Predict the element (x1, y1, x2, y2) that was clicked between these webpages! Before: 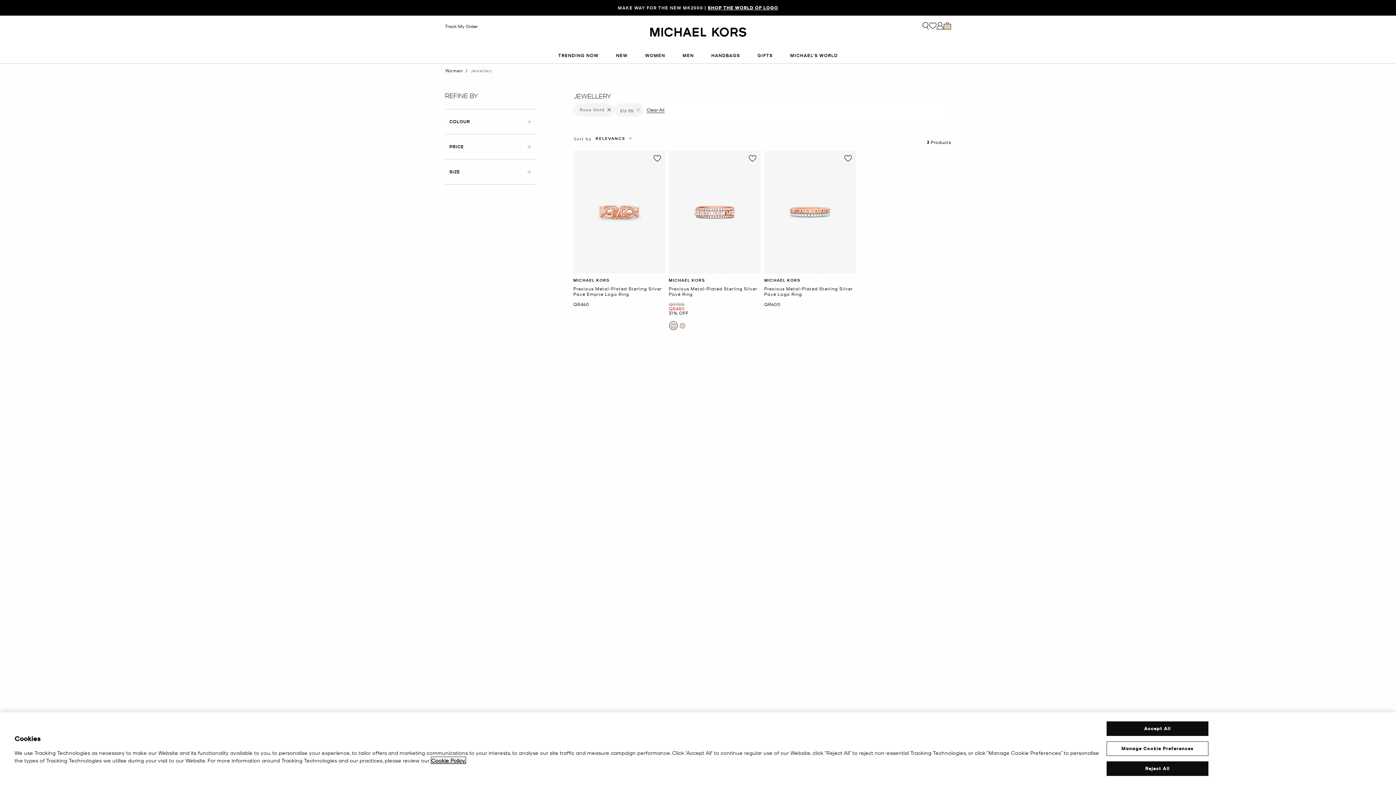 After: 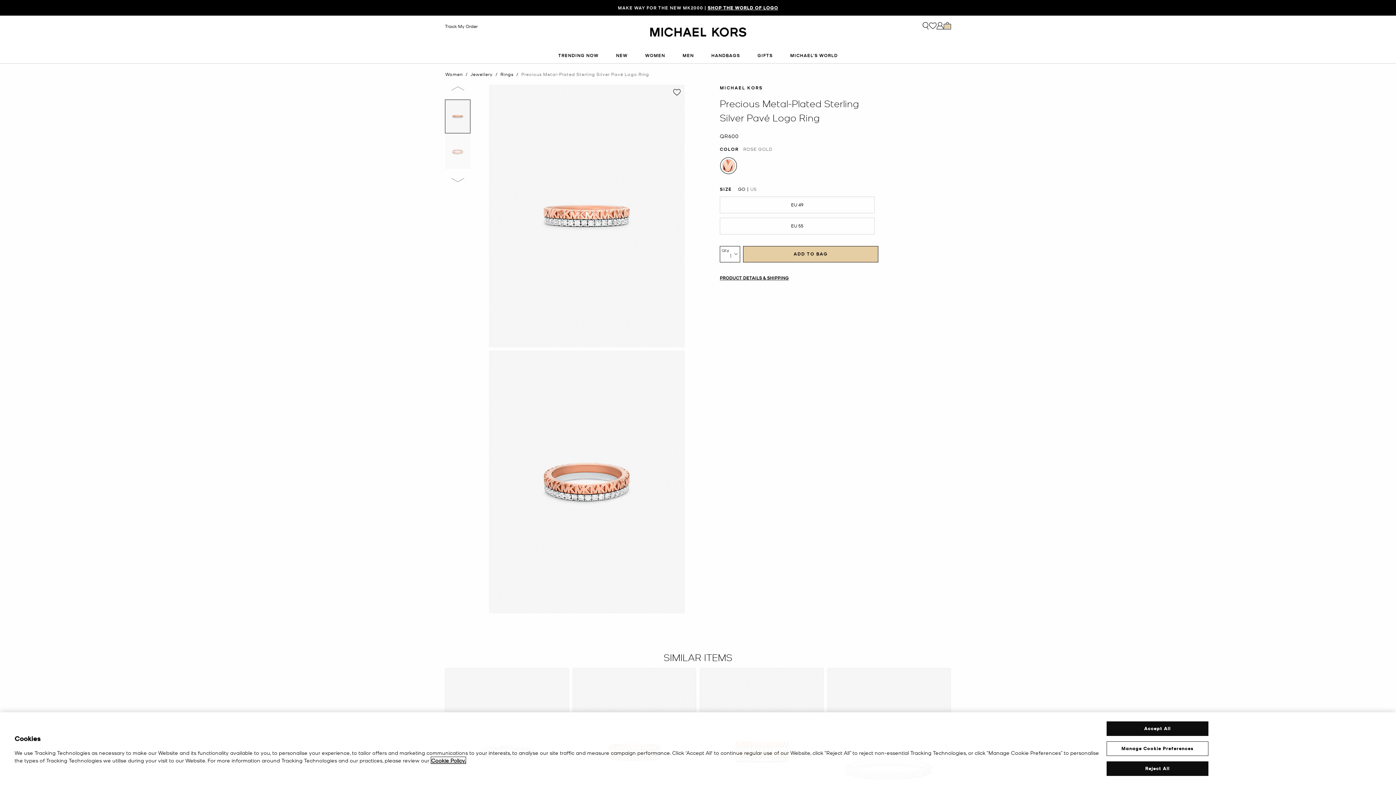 Action: label: MICHAEL KORS bbox: (764, 277, 800, 283)